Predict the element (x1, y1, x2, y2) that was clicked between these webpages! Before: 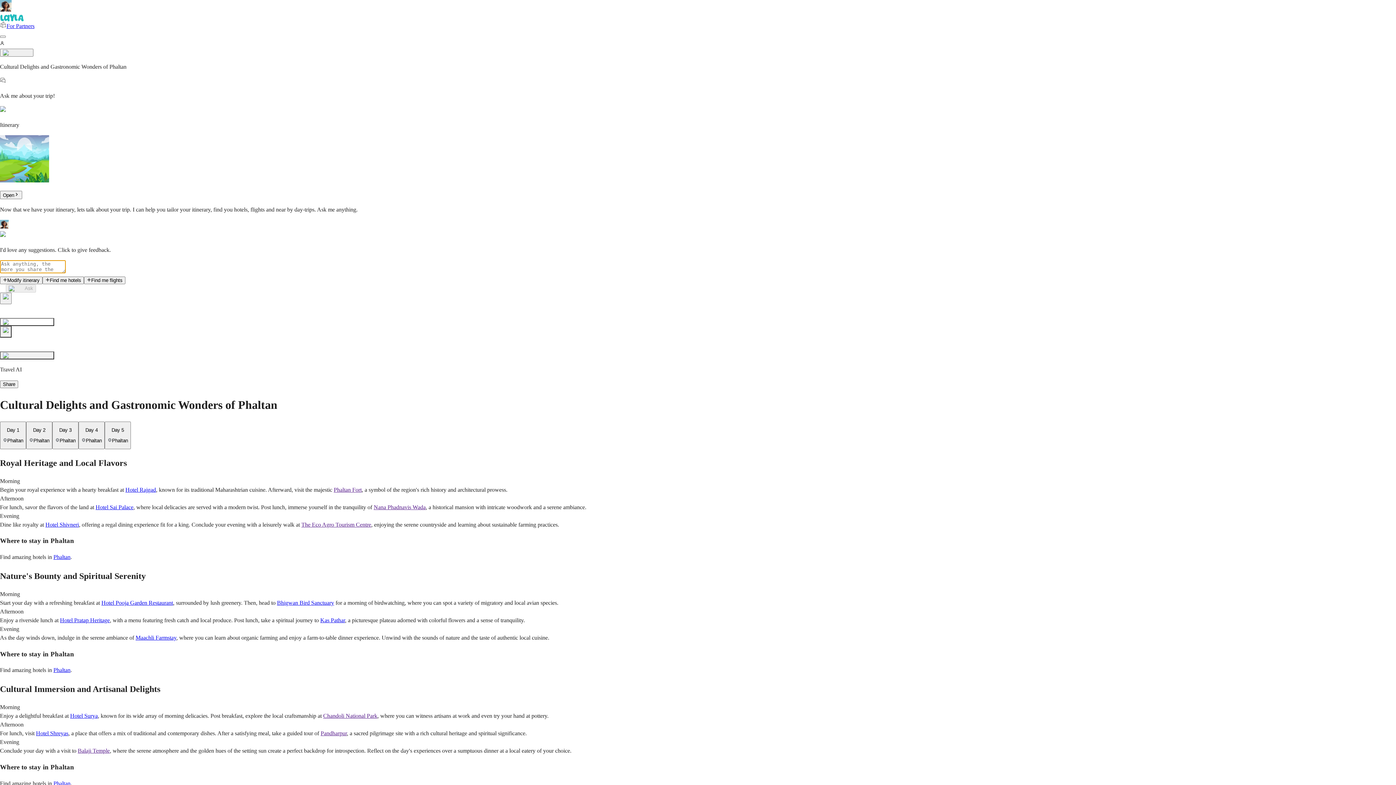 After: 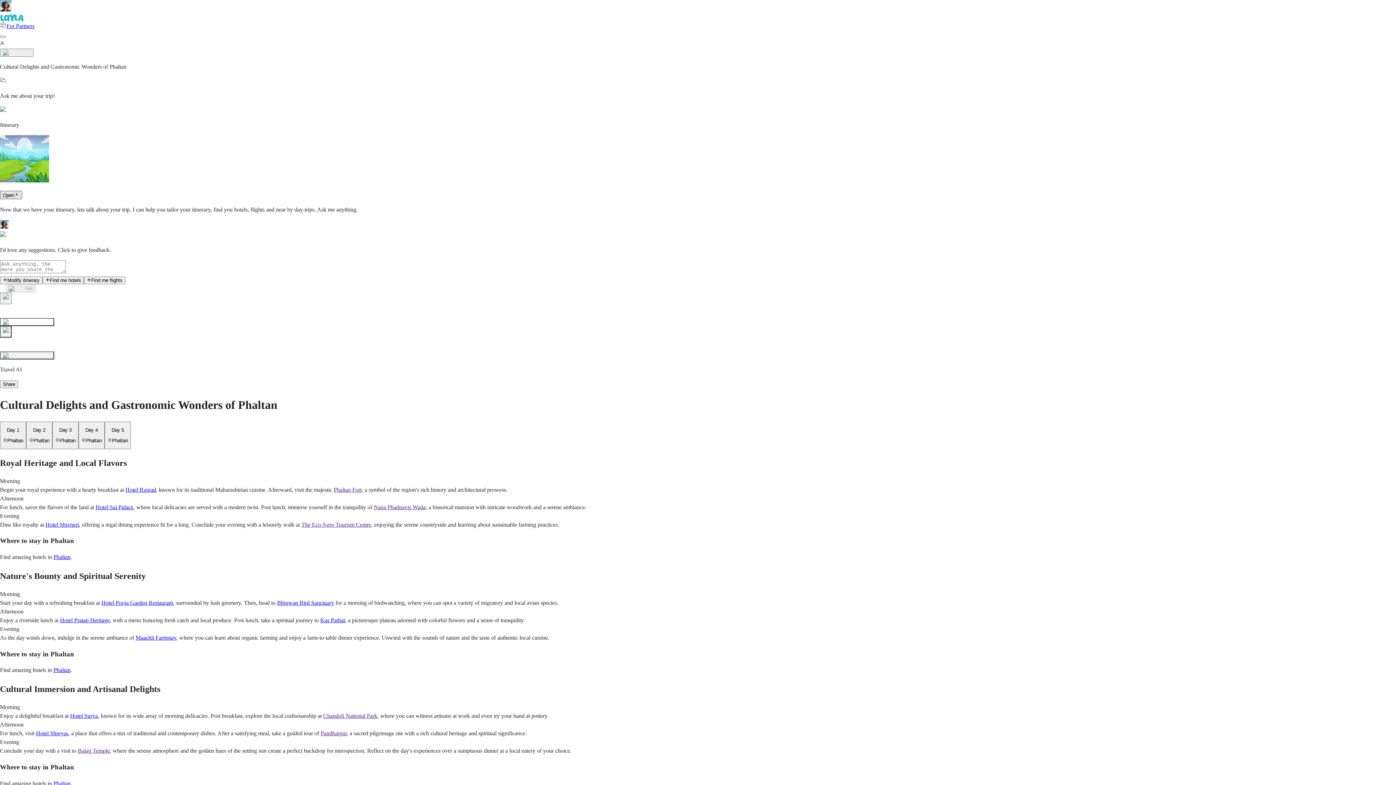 Action: label: Open bbox: (0, 190, 22, 199)